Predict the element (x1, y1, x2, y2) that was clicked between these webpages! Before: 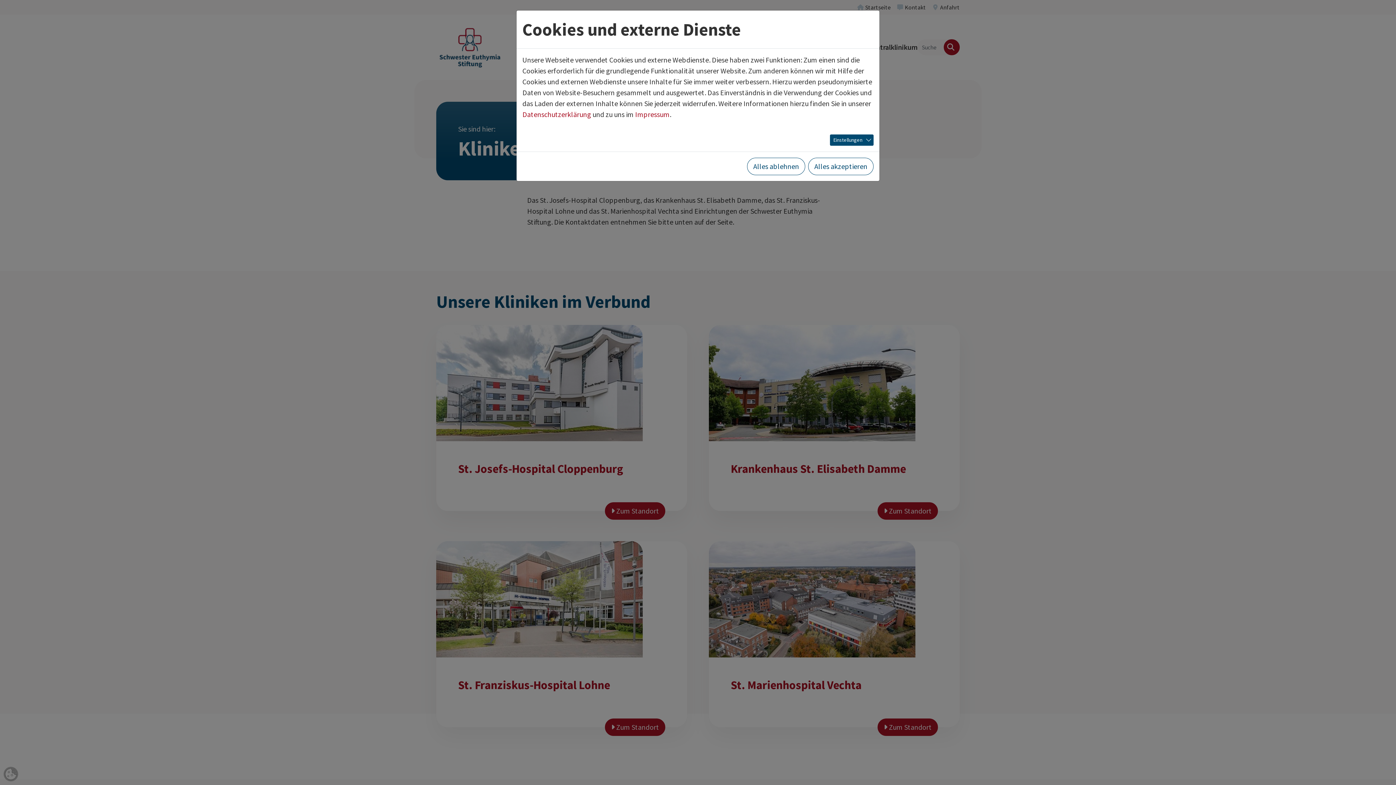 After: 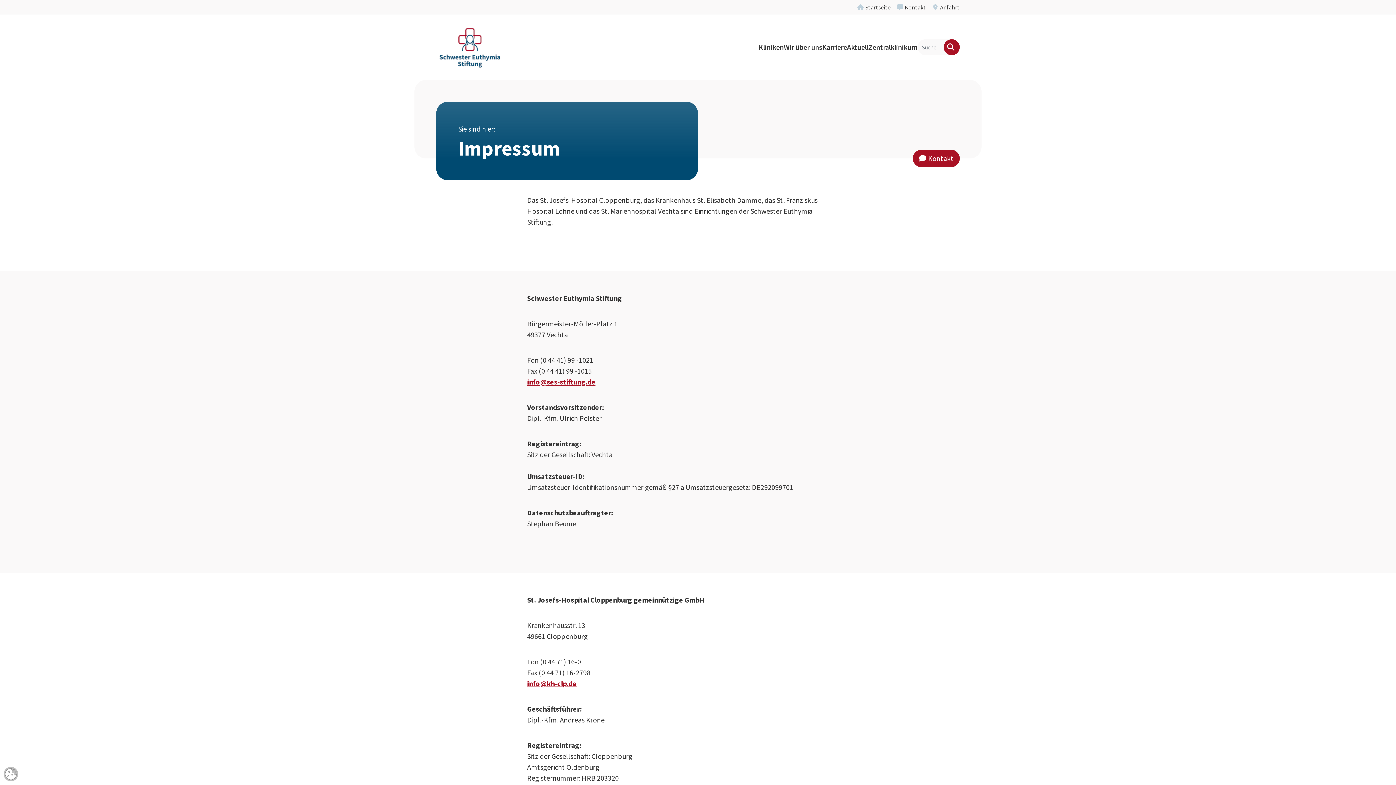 Action: label: Impressum bbox: (635, 109, 669, 118)